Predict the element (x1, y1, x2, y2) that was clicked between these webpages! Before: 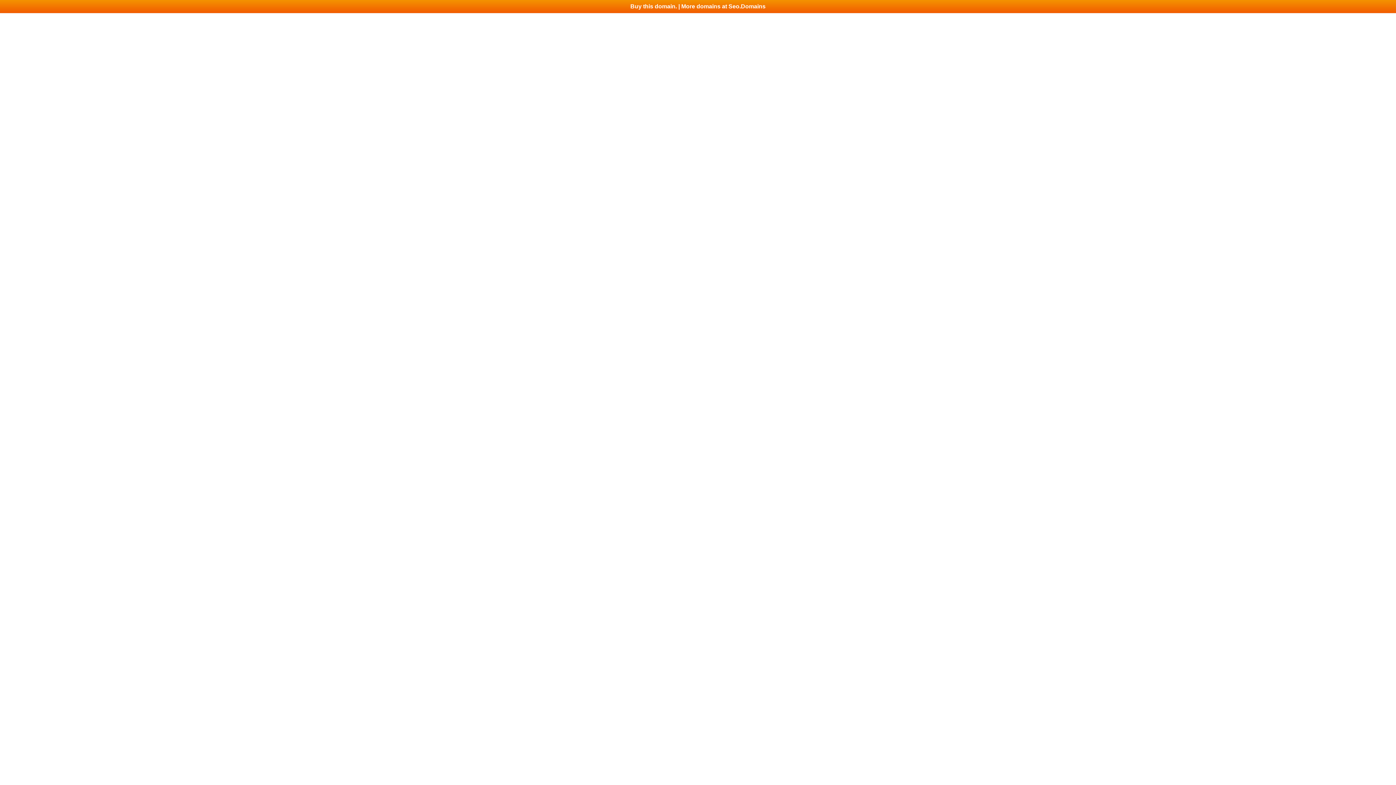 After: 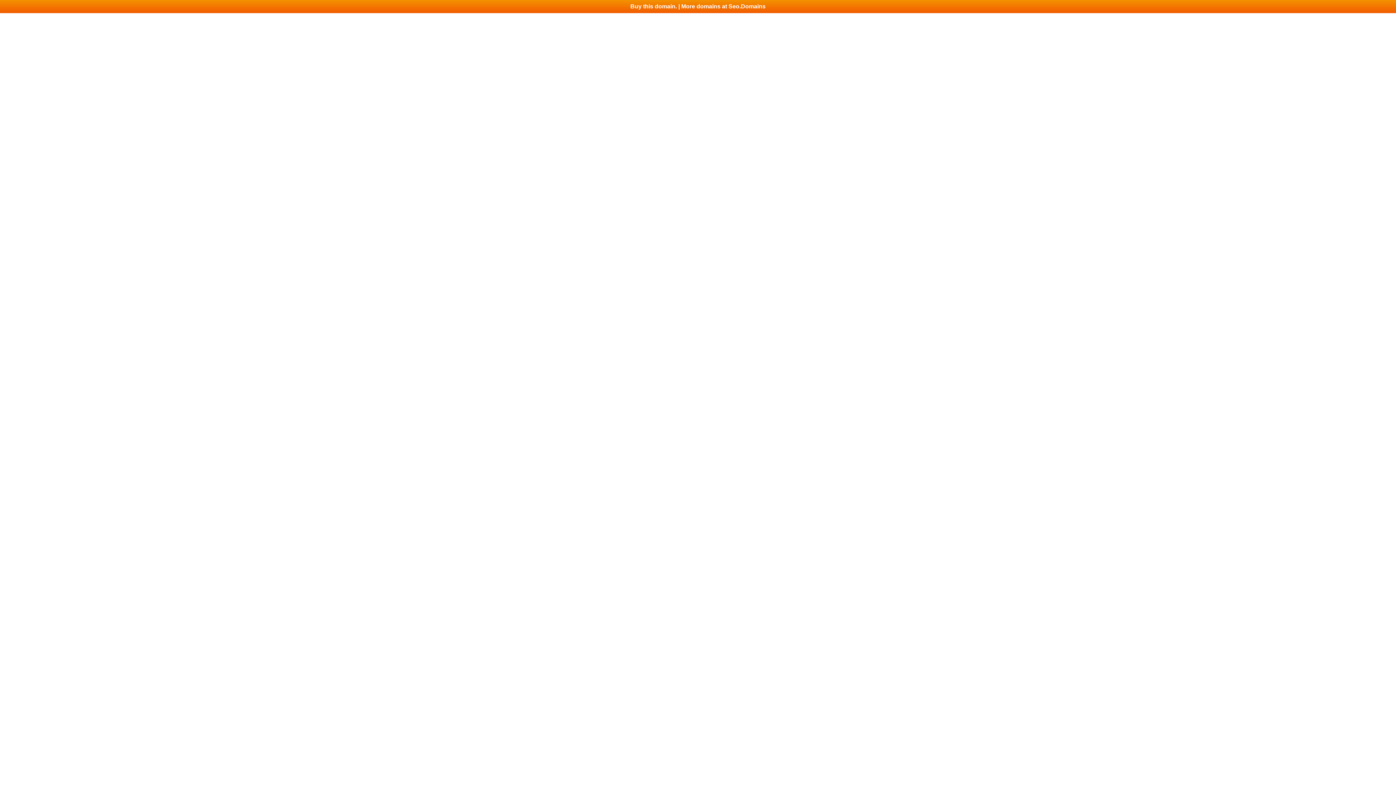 Action: bbox: (0, 0, 1396, 13) label: Buy this domain. | More domains at Seo.Domains